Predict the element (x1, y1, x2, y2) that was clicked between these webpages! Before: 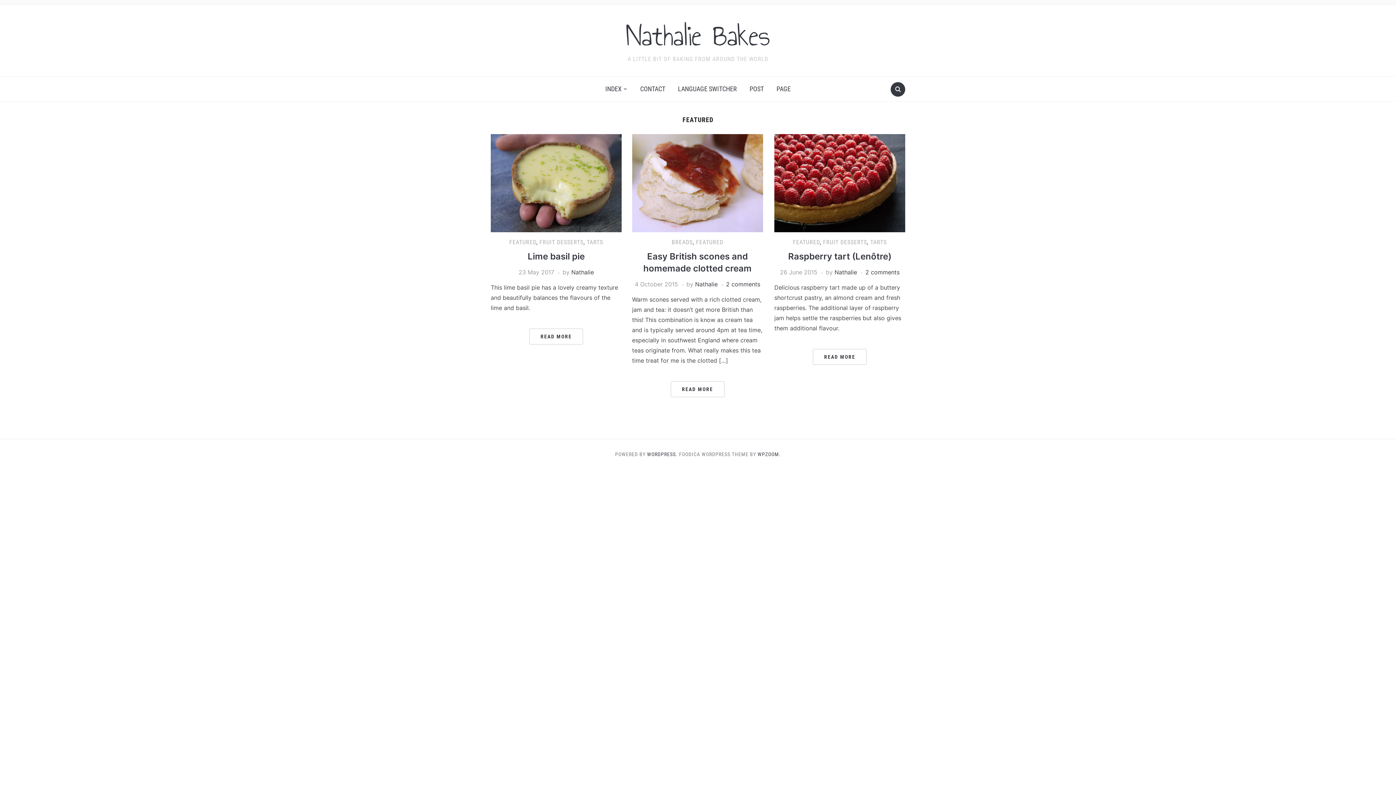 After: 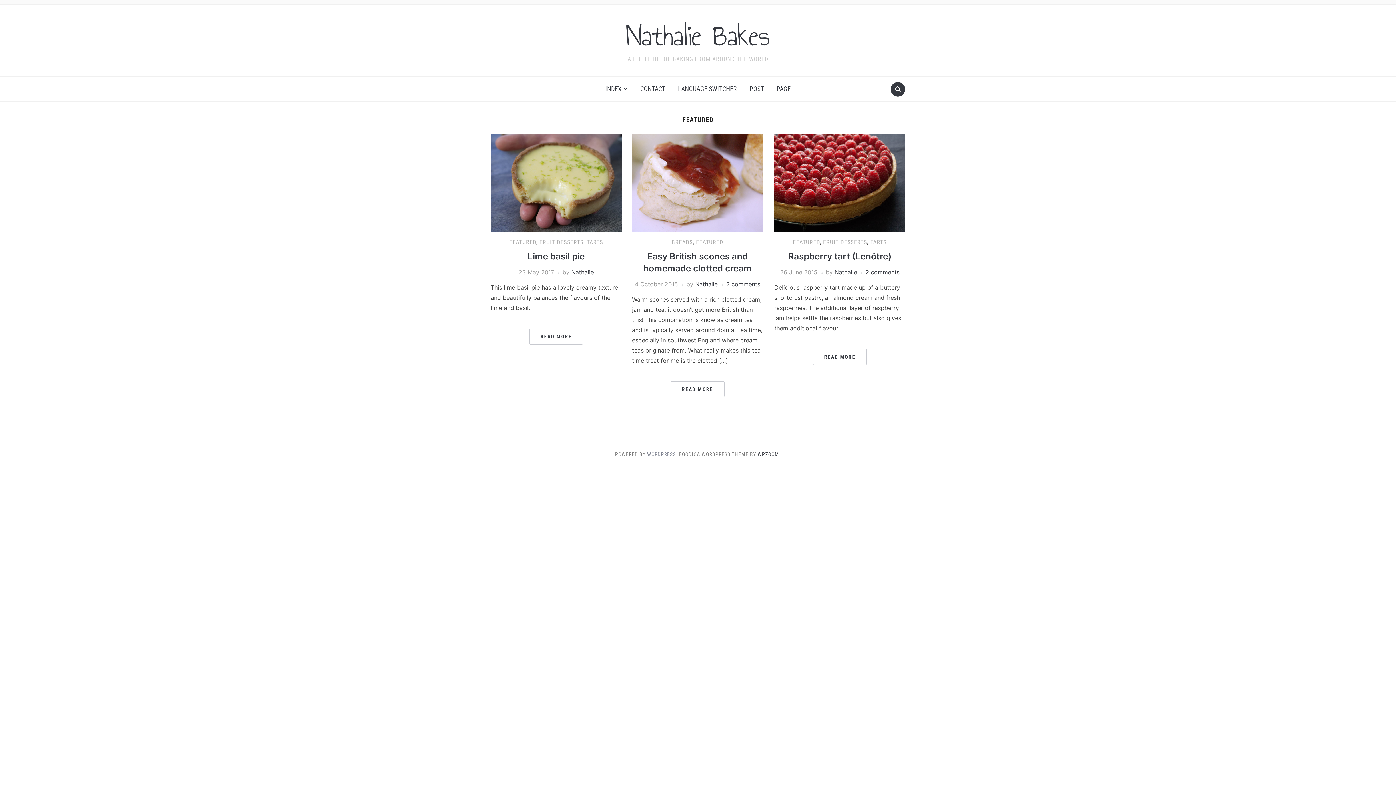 Action: bbox: (647, 451, 677, 457) label: WORDPRESS.